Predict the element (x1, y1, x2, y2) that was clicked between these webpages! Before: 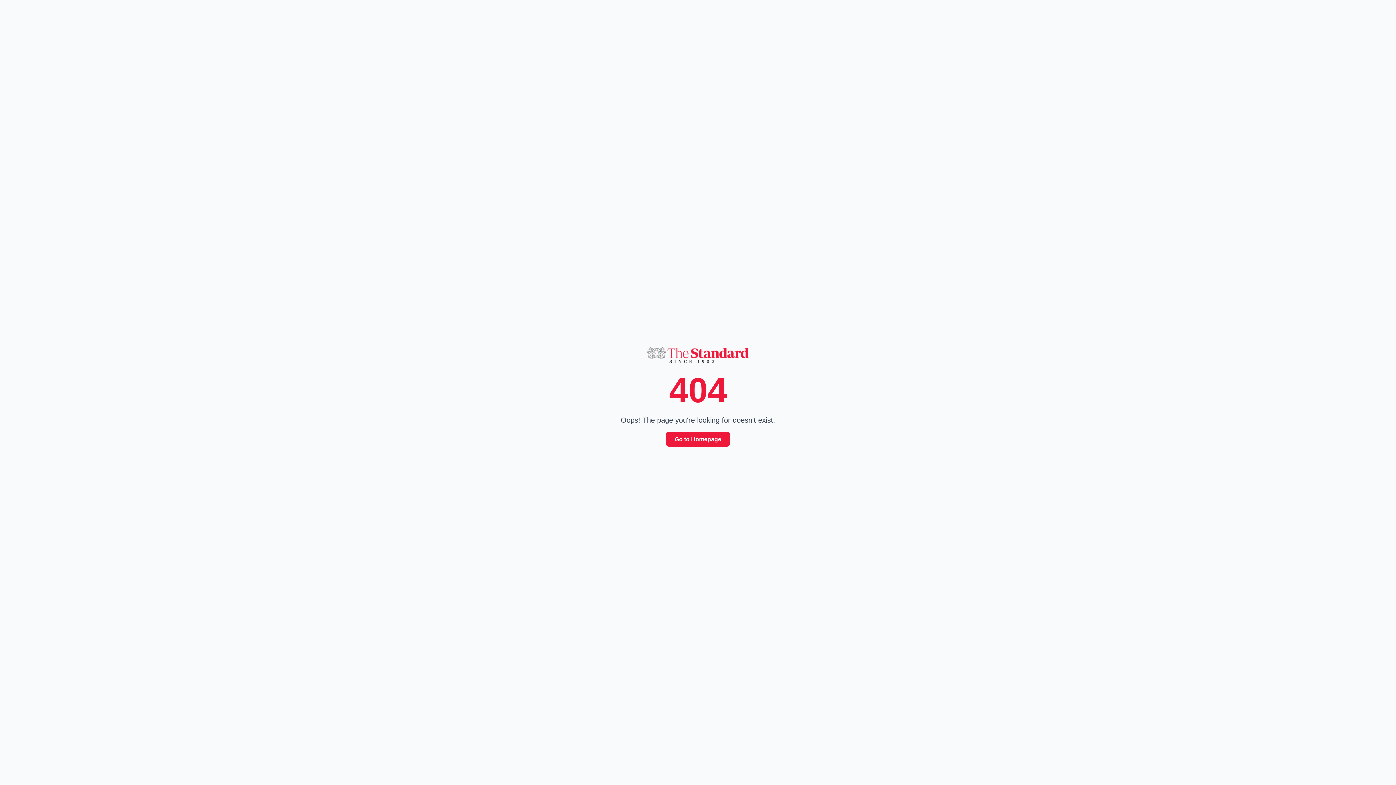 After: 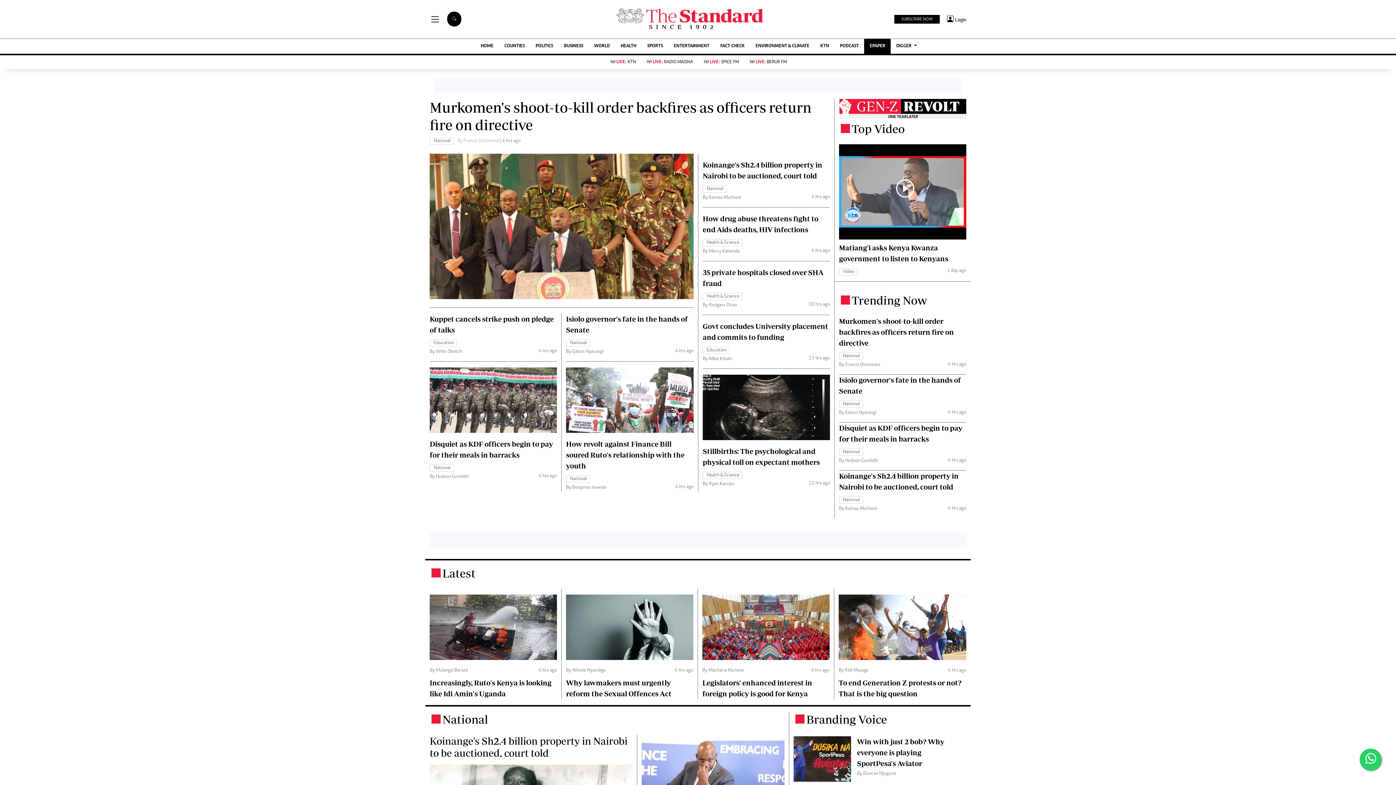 Action: bbox: (666, 431, 730, 446) label: Go to Homepage